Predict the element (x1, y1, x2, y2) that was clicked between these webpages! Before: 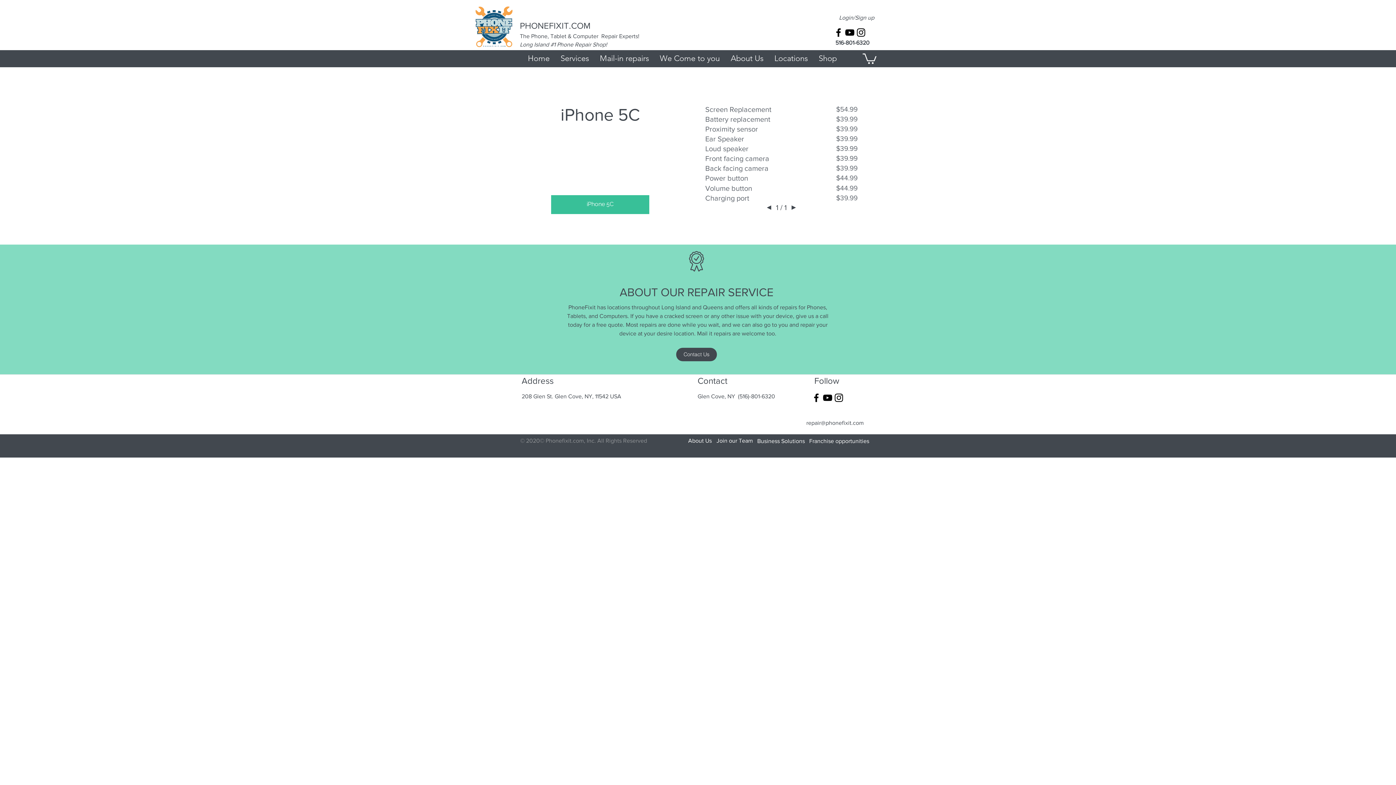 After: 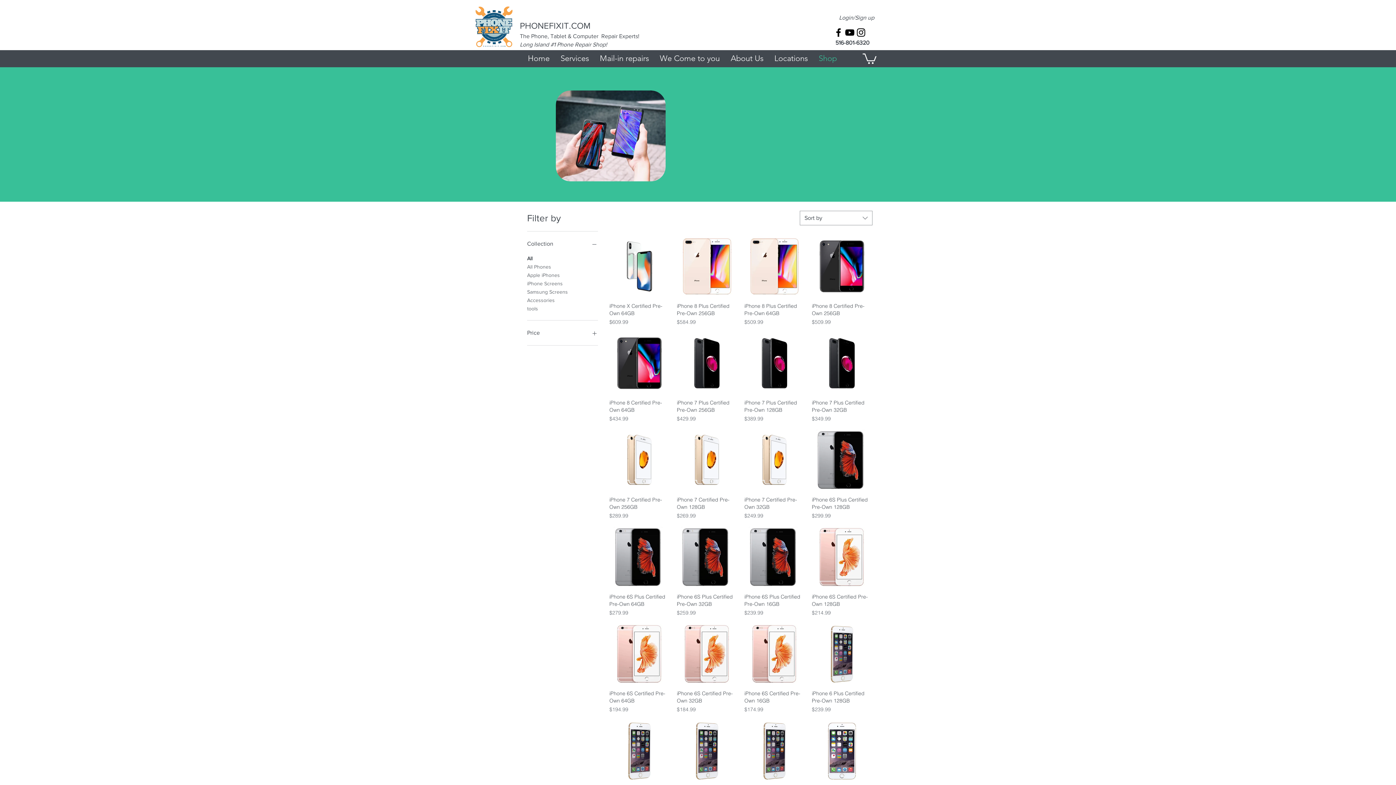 Action: label: Shop bbox: (813, 50, 842, 66)